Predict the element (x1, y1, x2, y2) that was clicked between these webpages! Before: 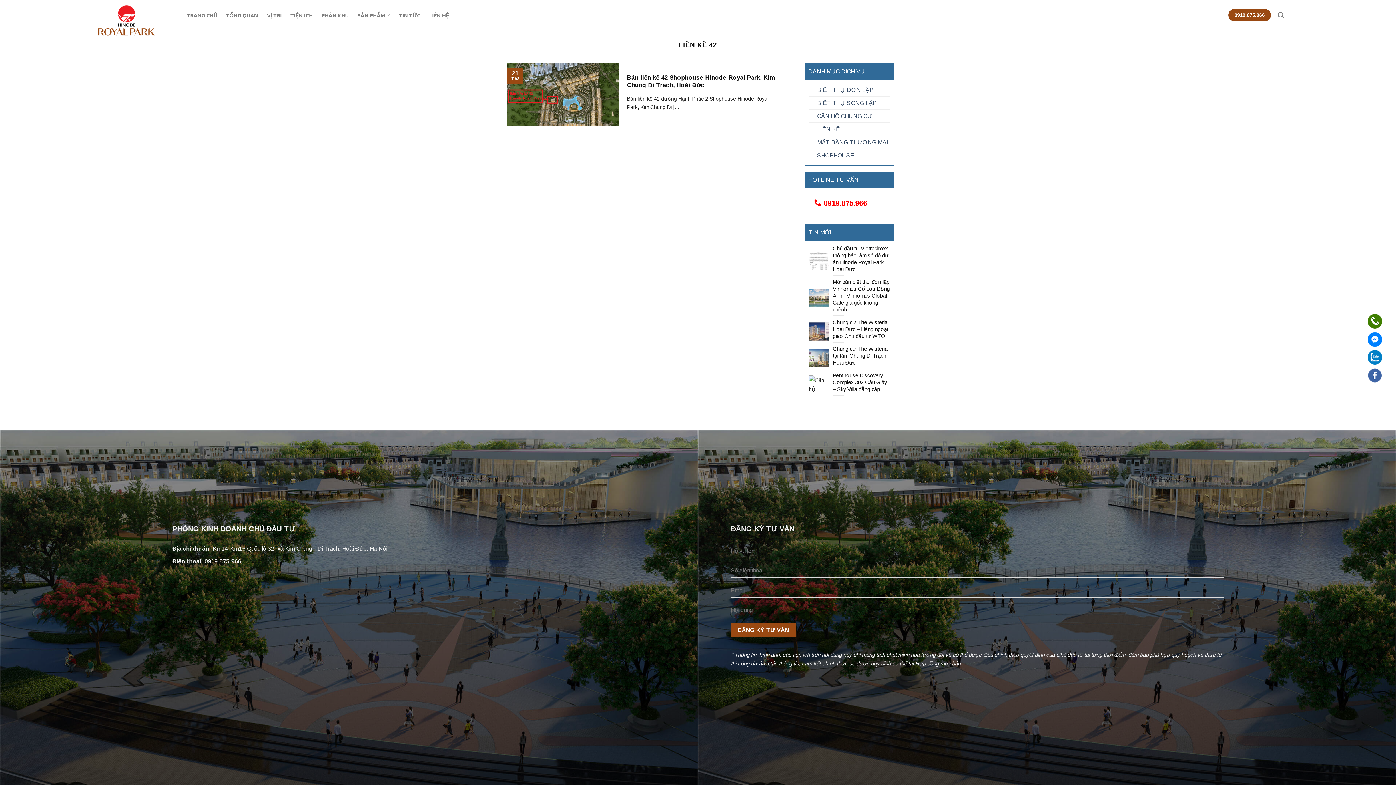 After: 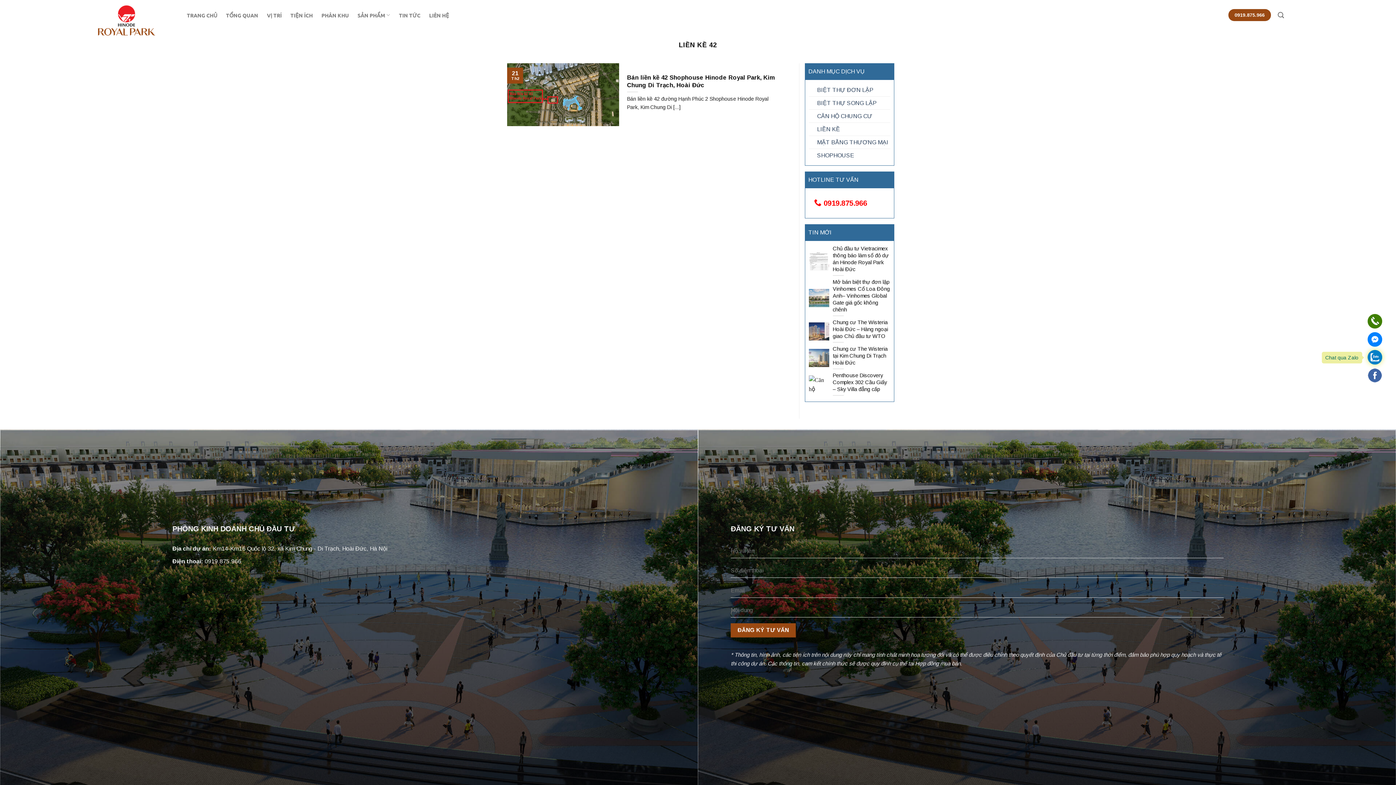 Action: bbox: (1367, 353, 1382, 360)